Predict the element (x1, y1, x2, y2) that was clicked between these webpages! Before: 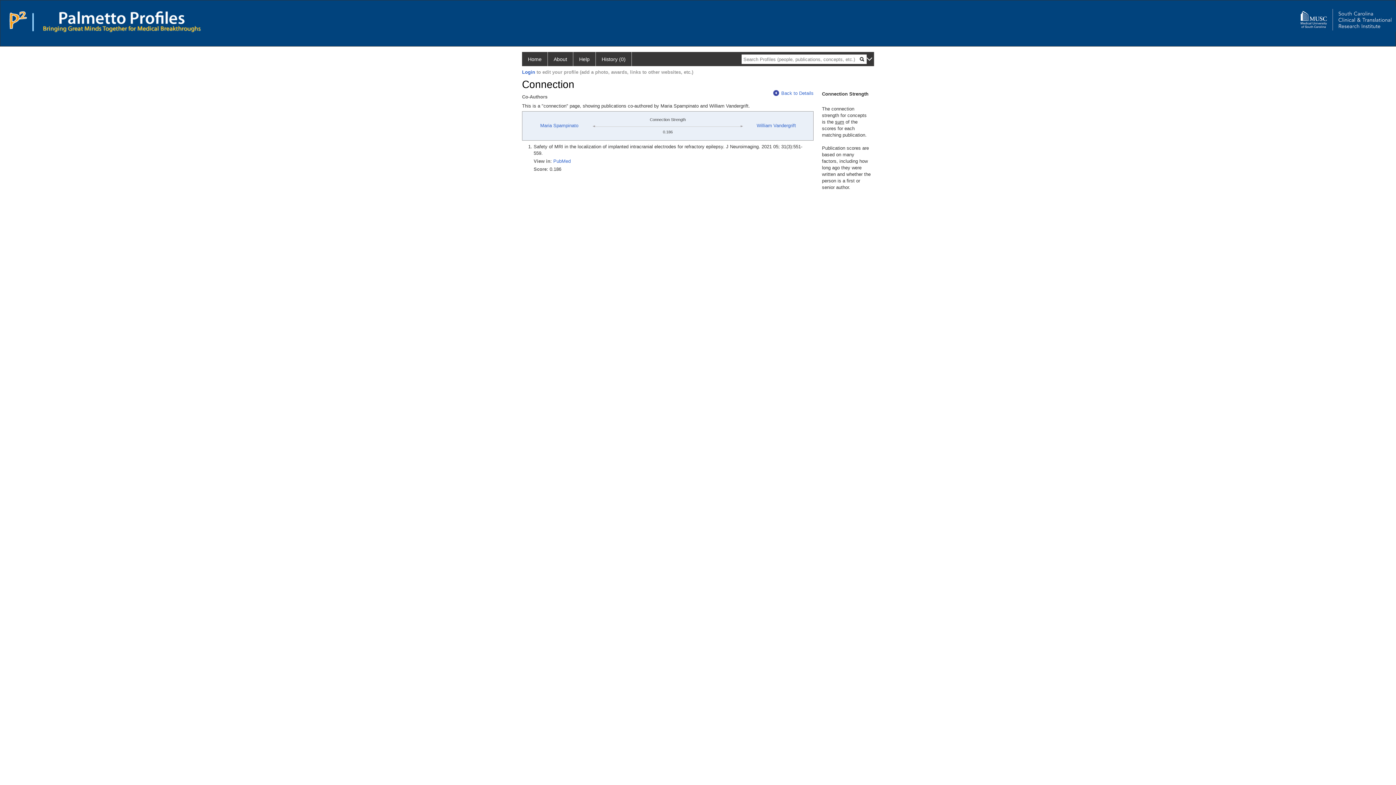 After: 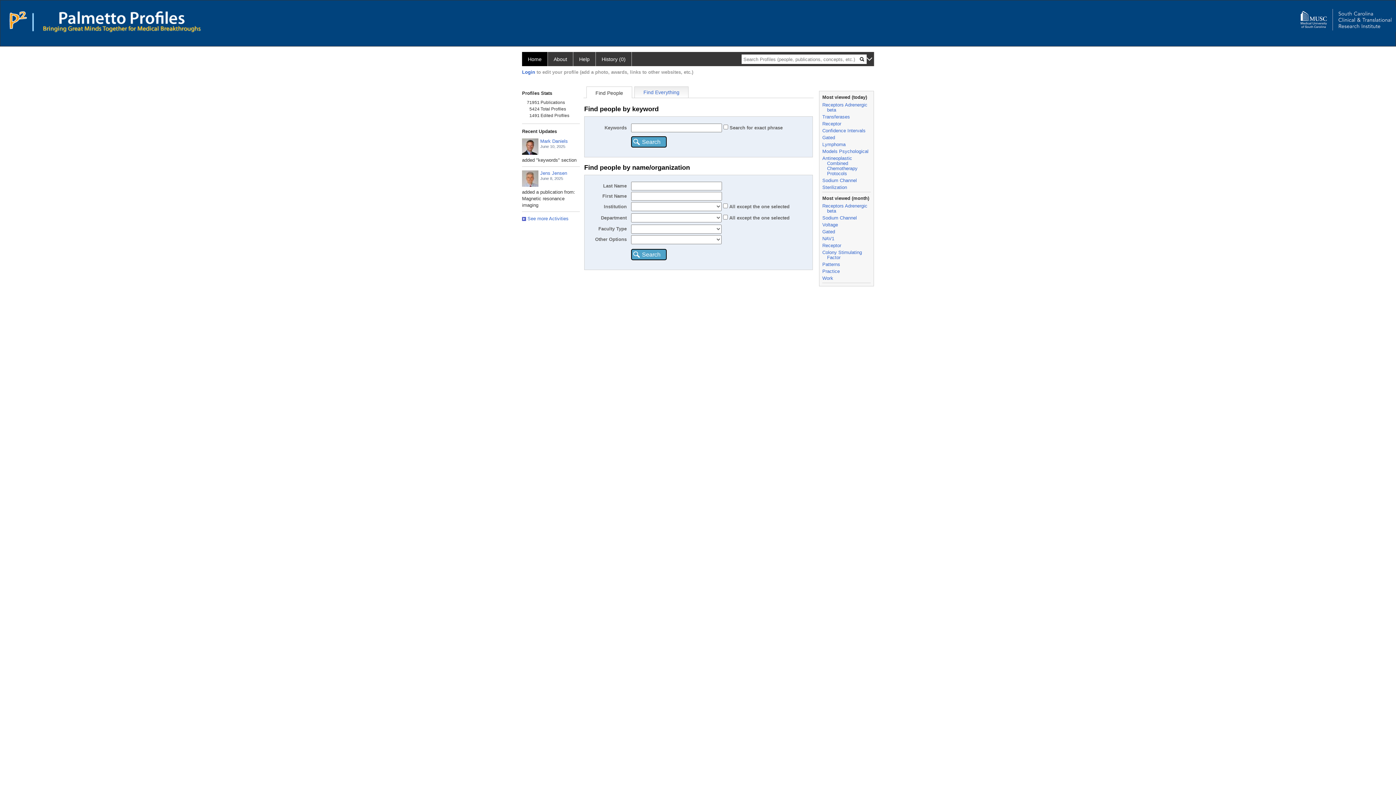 Action: bbox: (522, 52, 548, 66) label: Home